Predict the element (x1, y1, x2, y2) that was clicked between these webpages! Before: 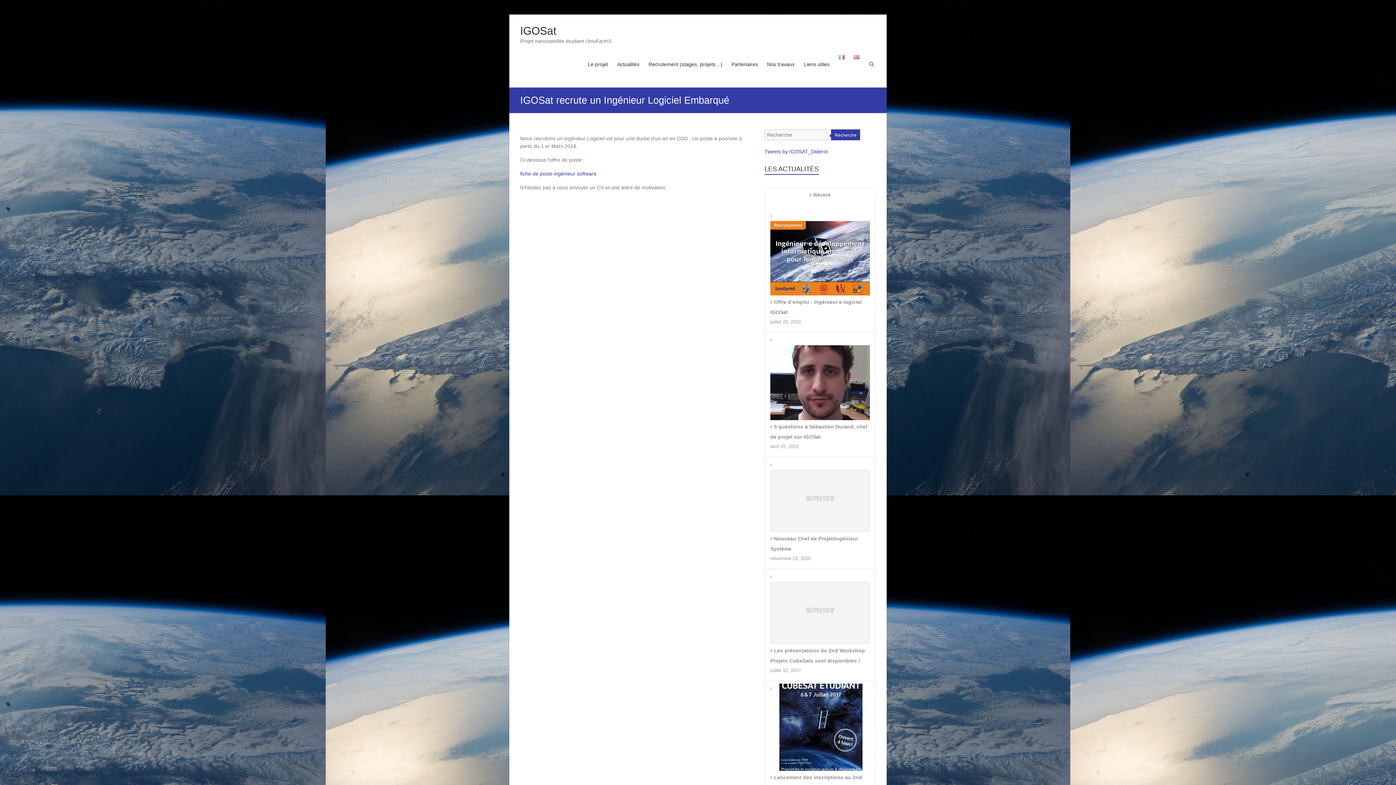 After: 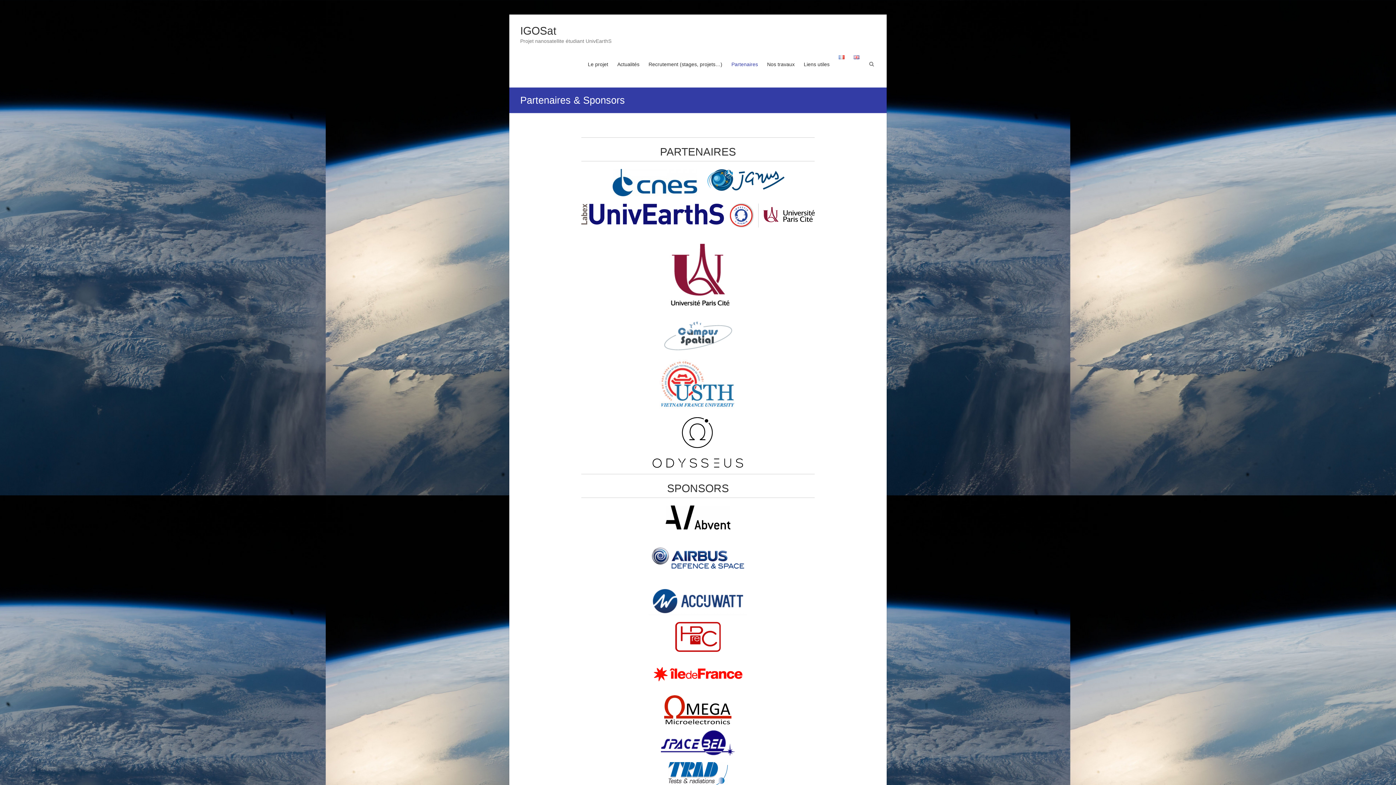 Action: bbox: (731, 55, 758, 87) label: Partenaires